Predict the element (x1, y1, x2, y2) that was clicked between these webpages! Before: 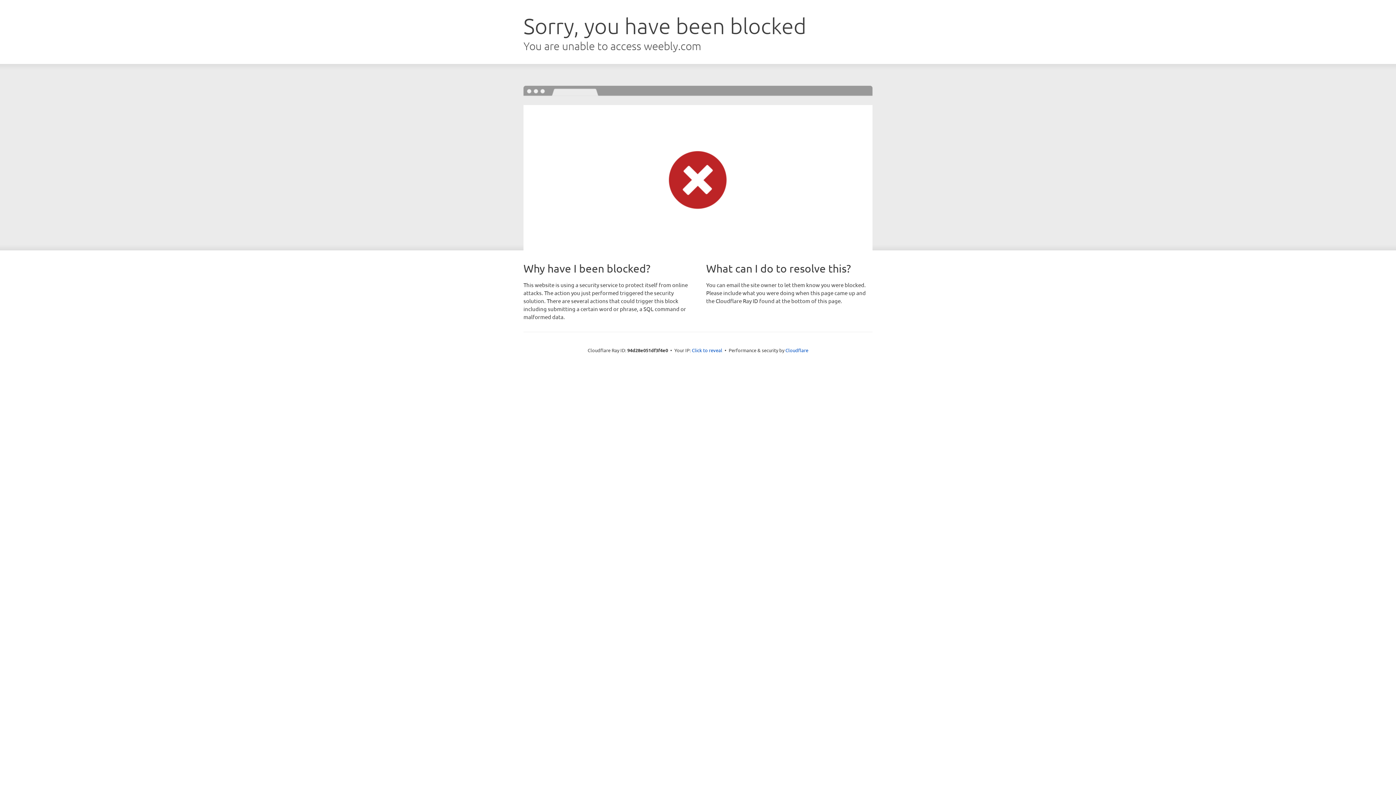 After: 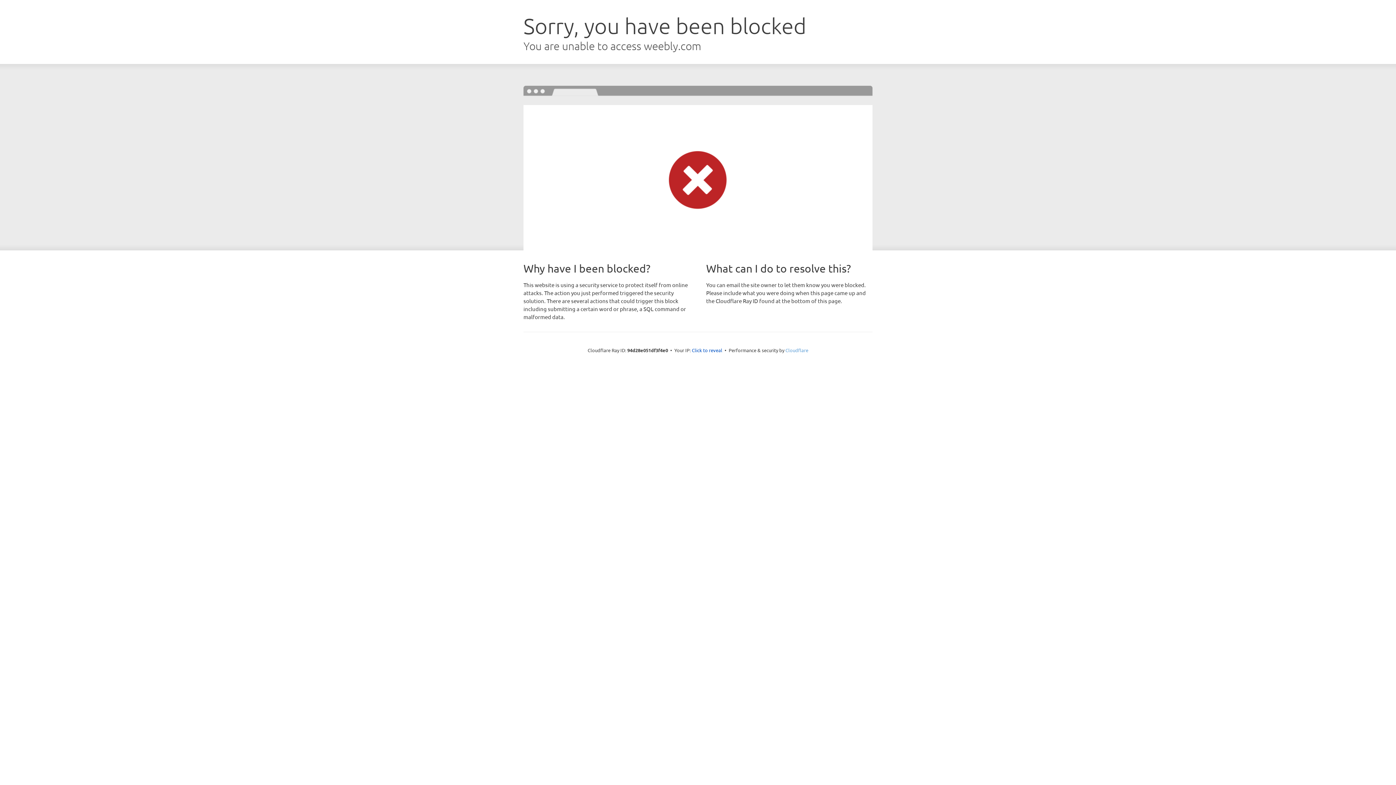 Action: bbox: (785, 347, 808, 353) label: Cloudflare